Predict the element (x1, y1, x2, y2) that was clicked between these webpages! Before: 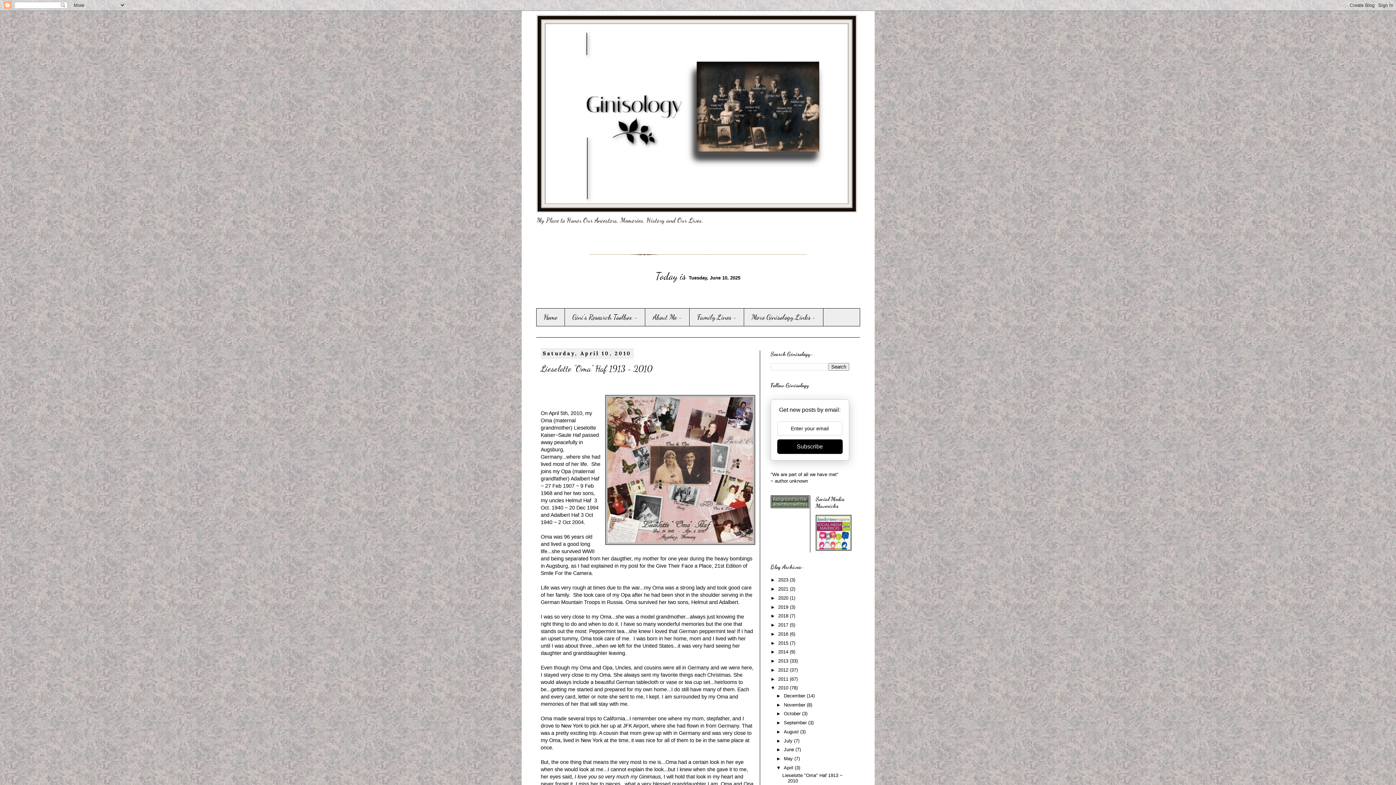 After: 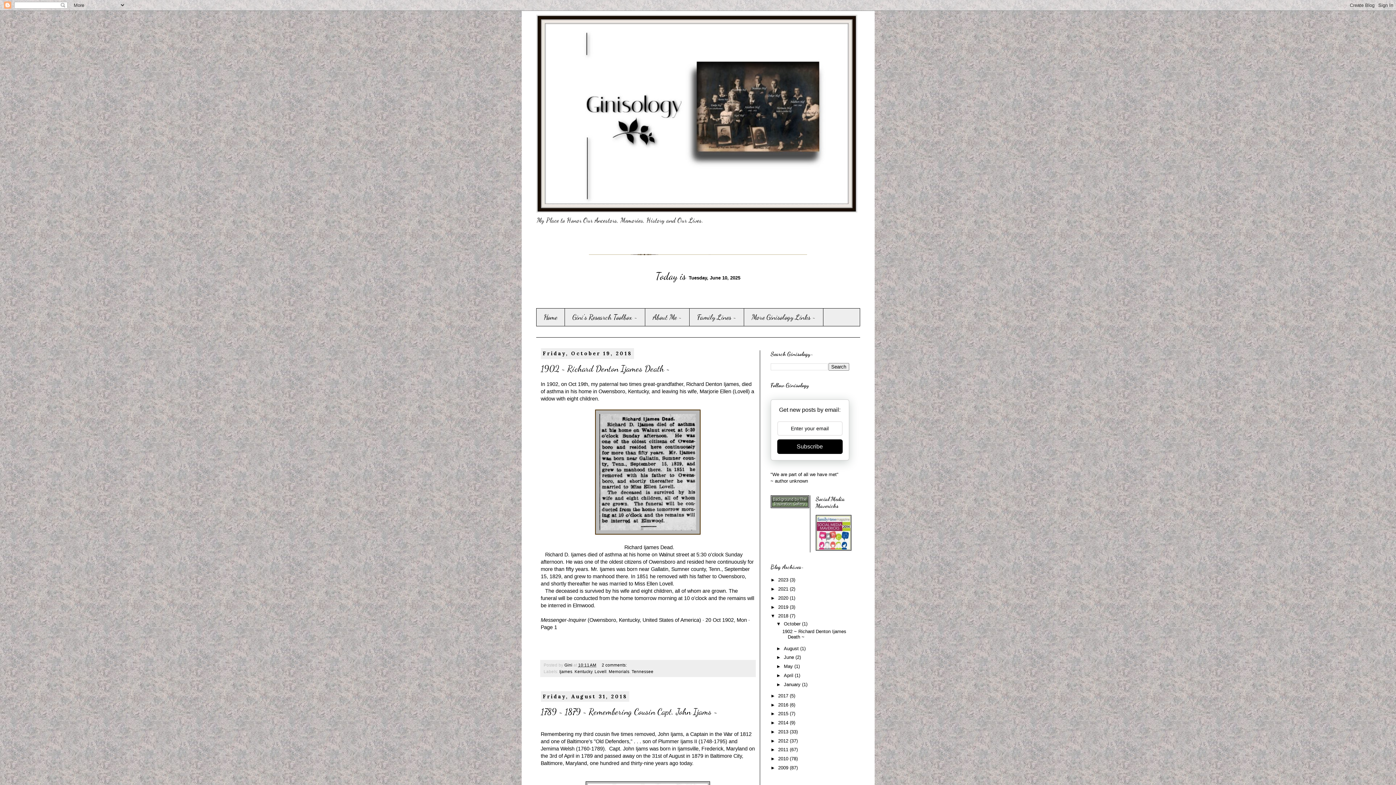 Action: label: 2018  bbox: (778, 613, 790, 619)